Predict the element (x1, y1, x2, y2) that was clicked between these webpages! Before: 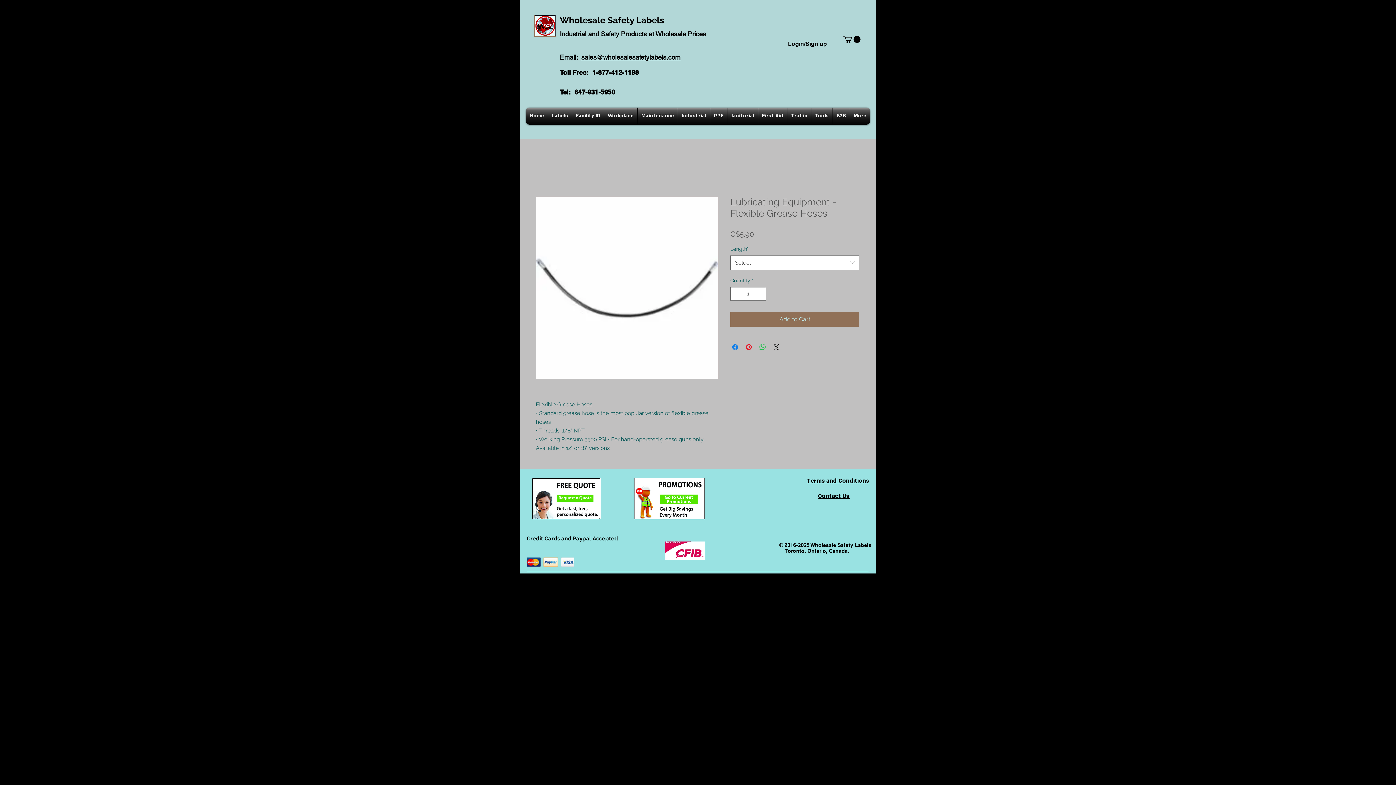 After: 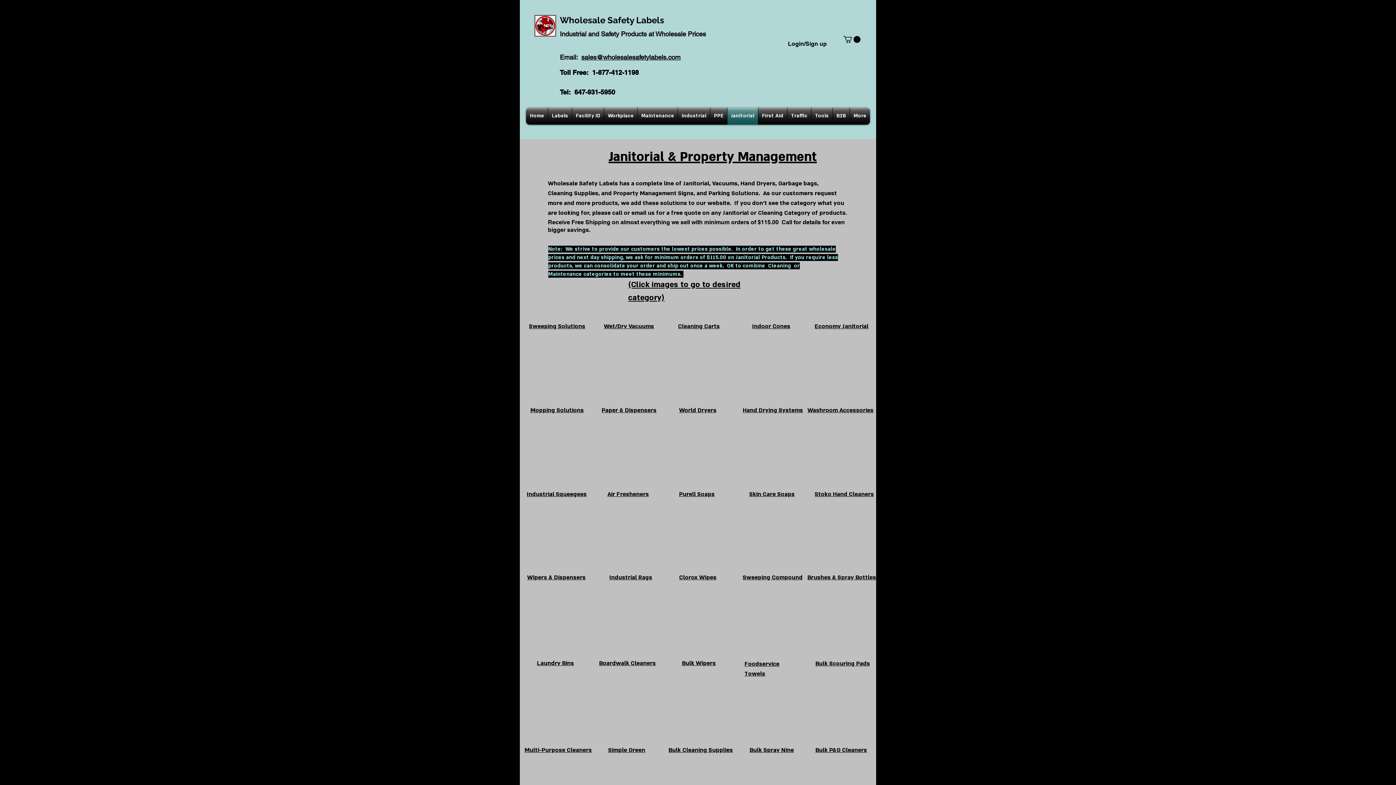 Action: bbox: (727, 107, 758, 124) label: Janitorial